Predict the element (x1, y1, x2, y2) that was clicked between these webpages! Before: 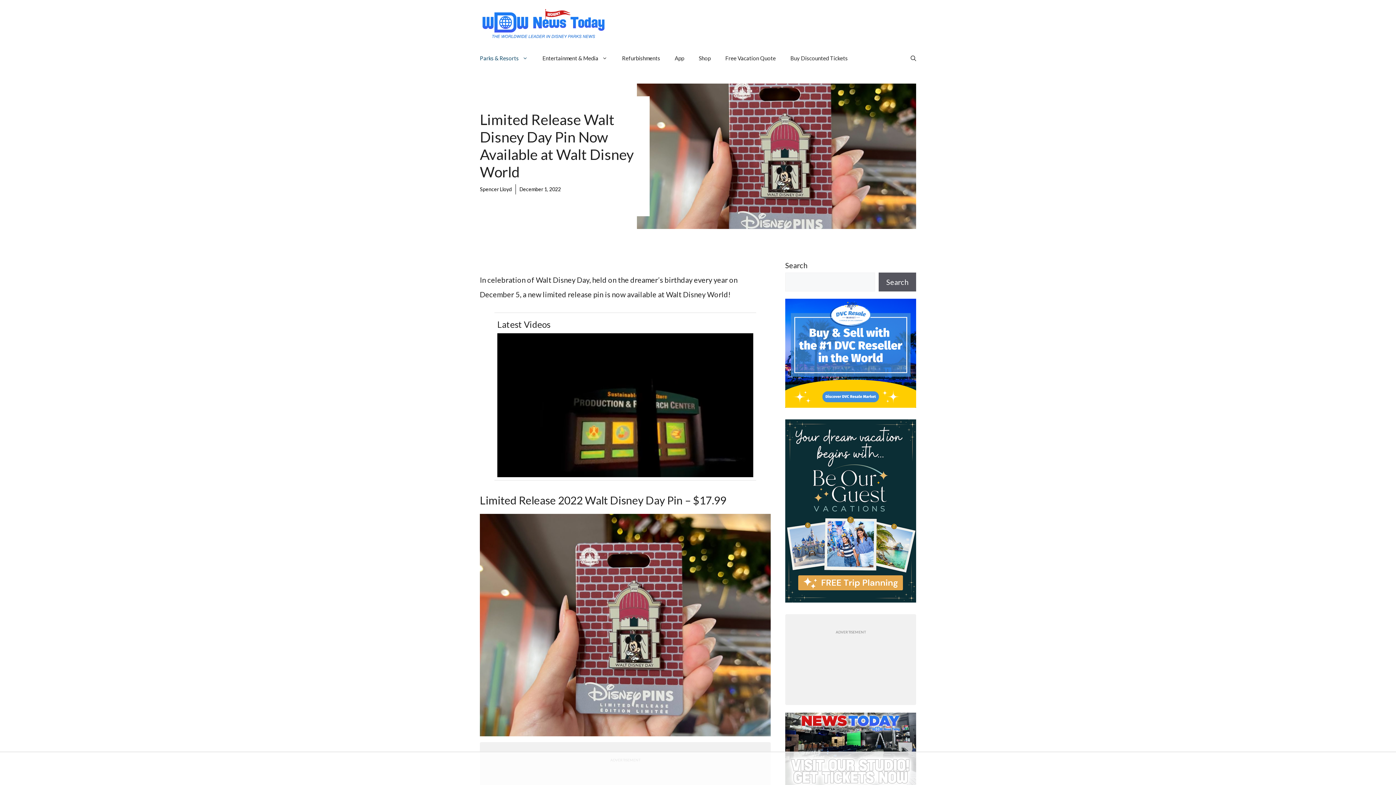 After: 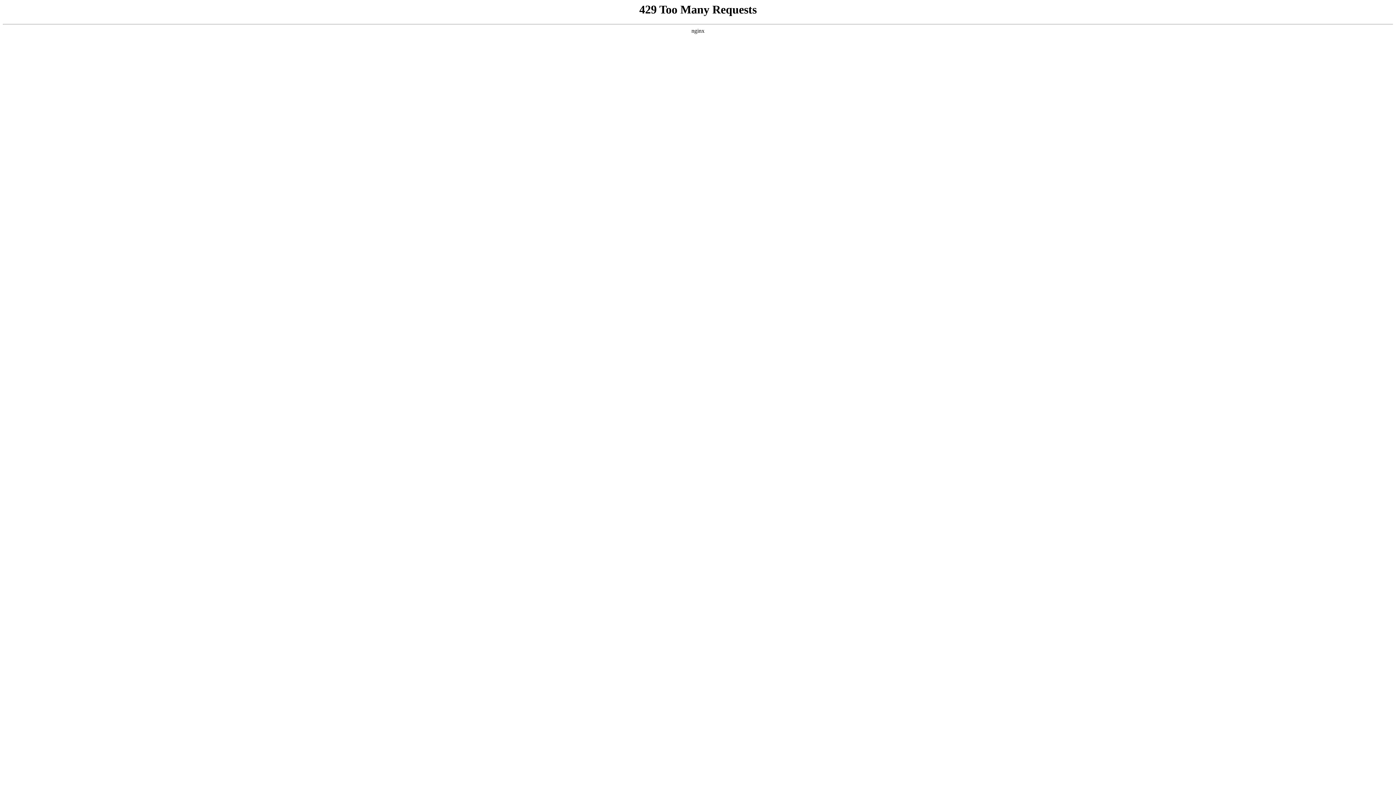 Action: bbox: (480, 18, 607, 26)